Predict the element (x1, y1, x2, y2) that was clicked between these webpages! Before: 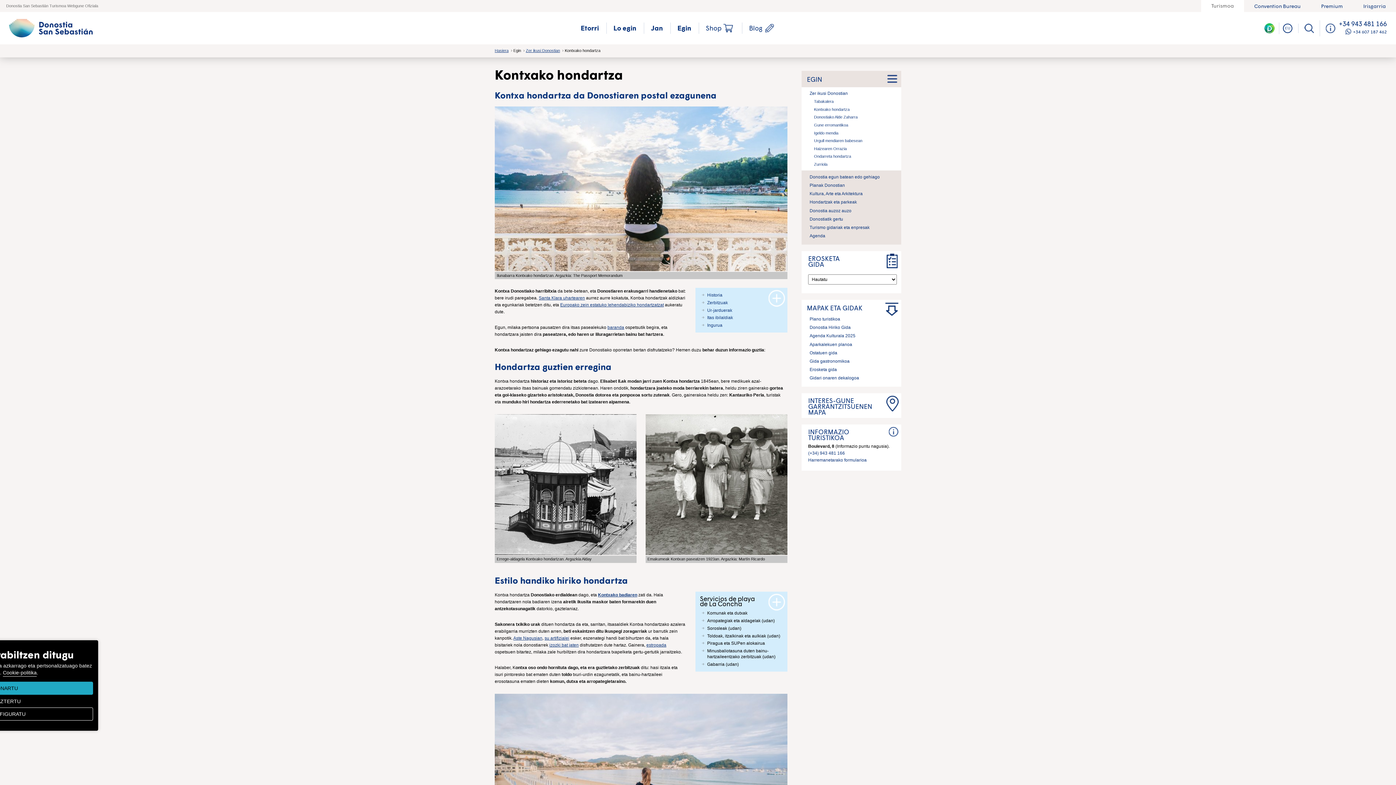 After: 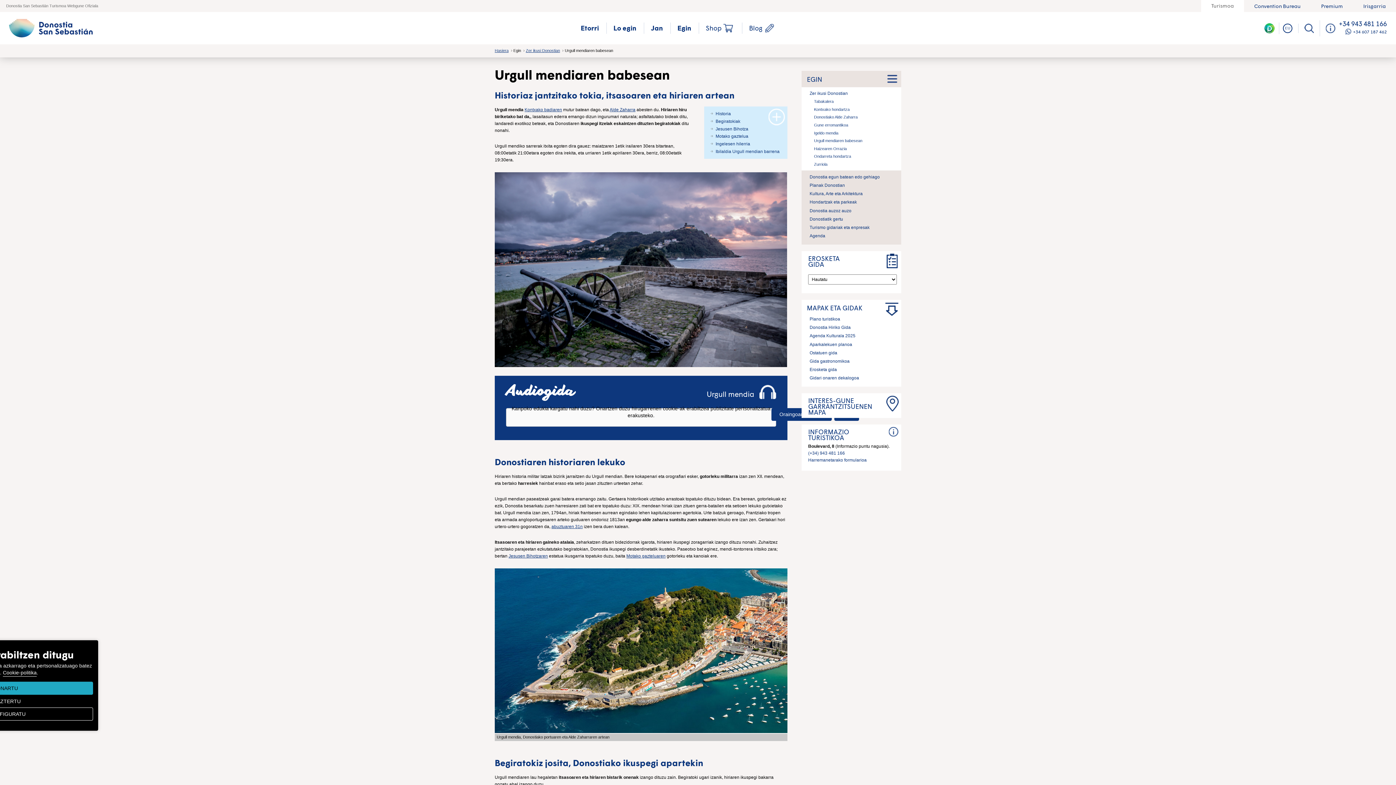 Action: bbox: (810, 137, 892, 144) label: Urgull mendiaren babesean